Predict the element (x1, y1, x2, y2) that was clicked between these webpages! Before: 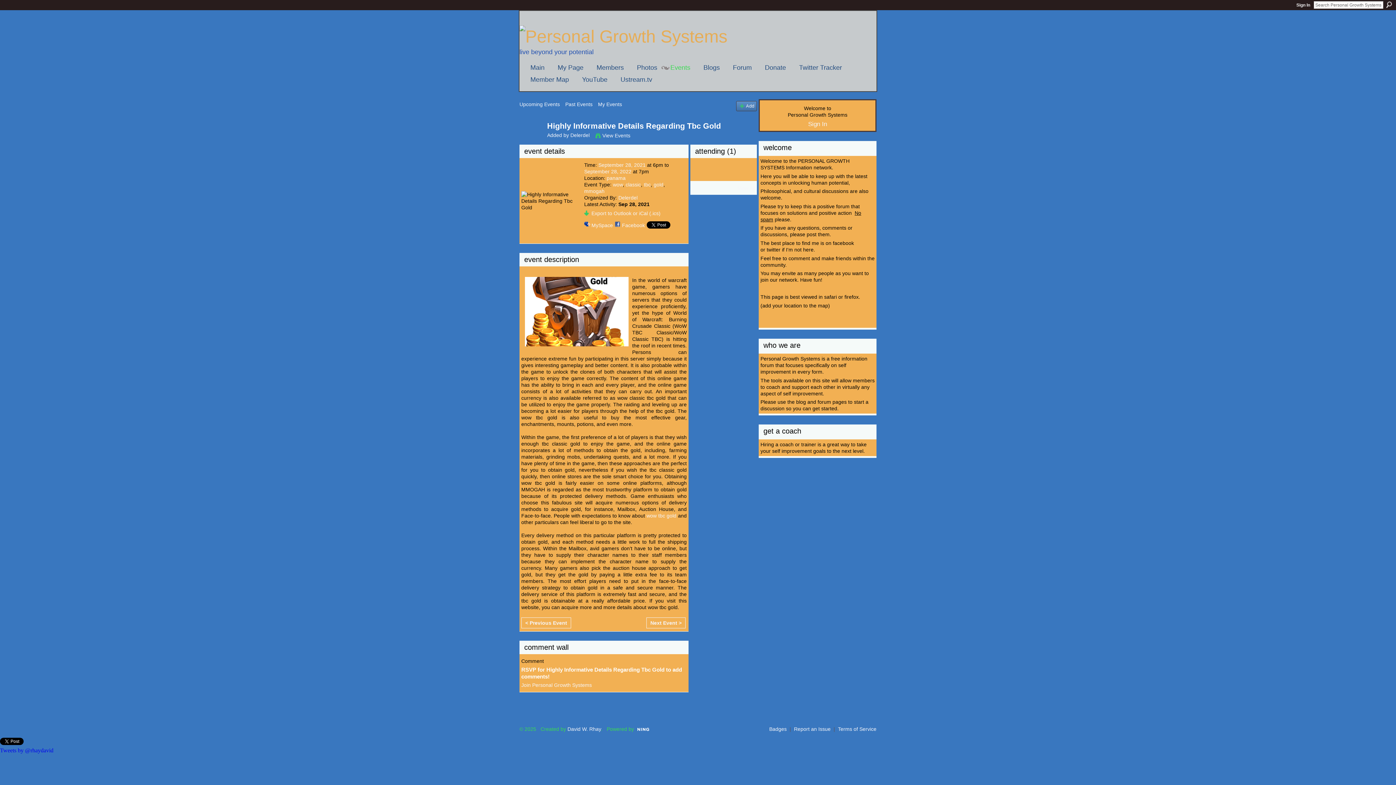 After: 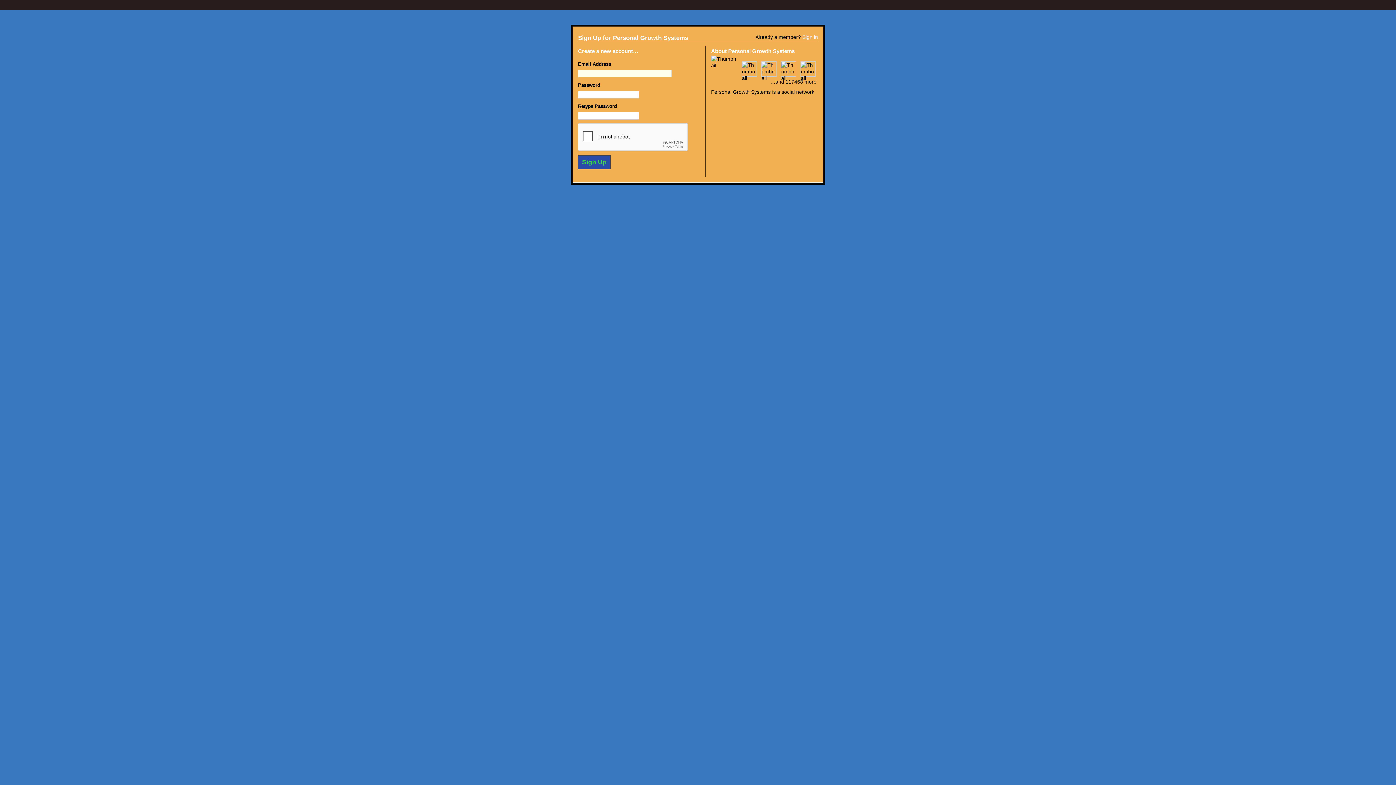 Action: label: Join Personal Growth Systems bbox: (521, 682, 592, 688)